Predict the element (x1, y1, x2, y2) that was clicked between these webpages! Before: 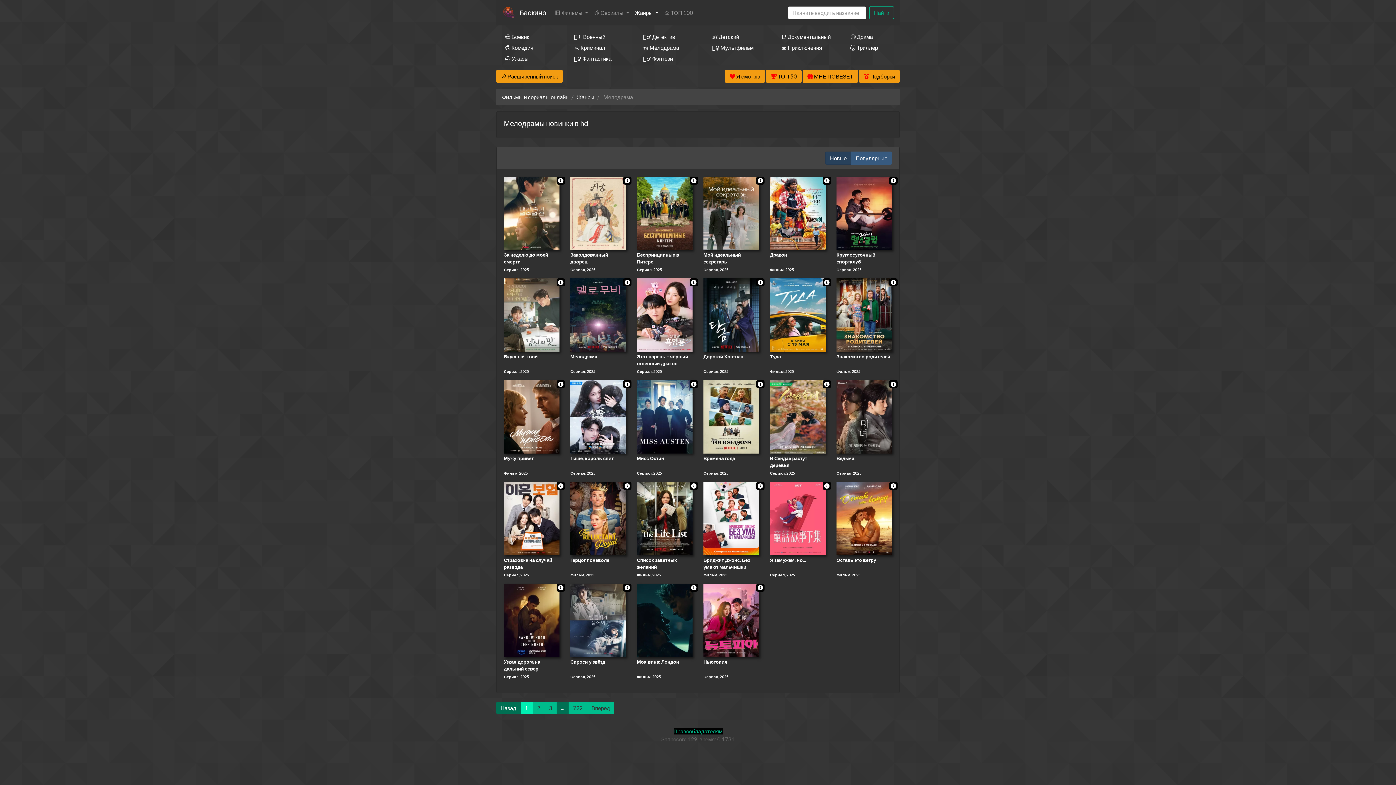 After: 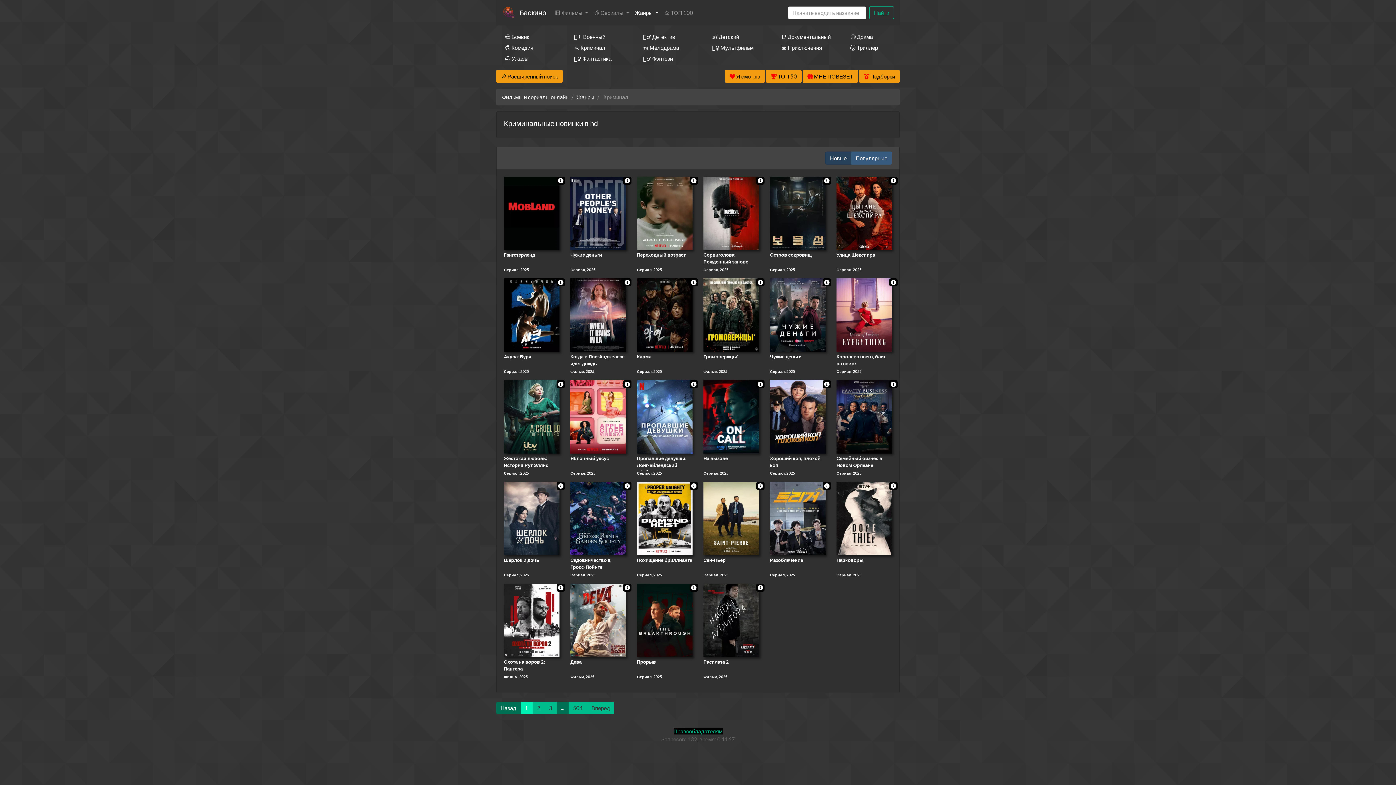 Action: bbox: (565, 42, 623, 53) label: 🔪 Криминал